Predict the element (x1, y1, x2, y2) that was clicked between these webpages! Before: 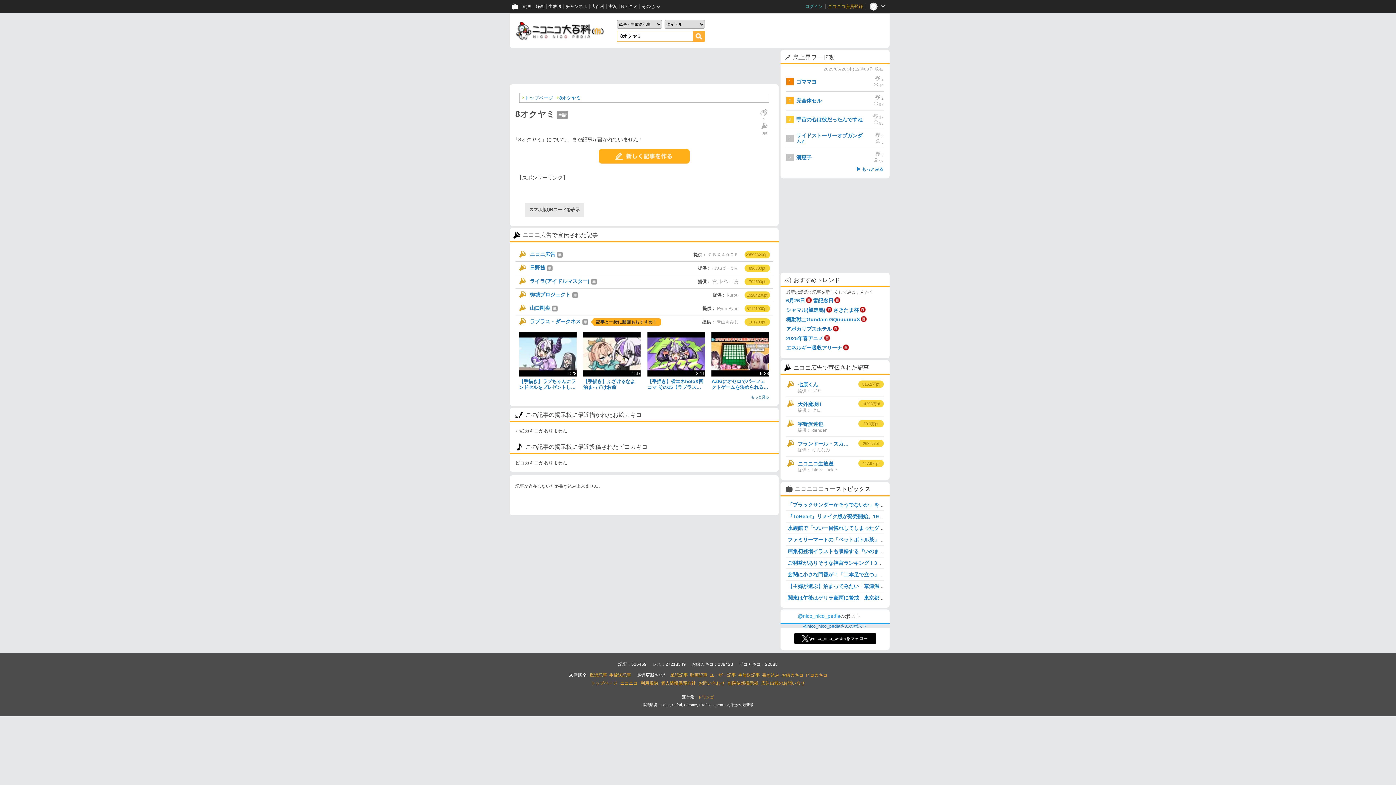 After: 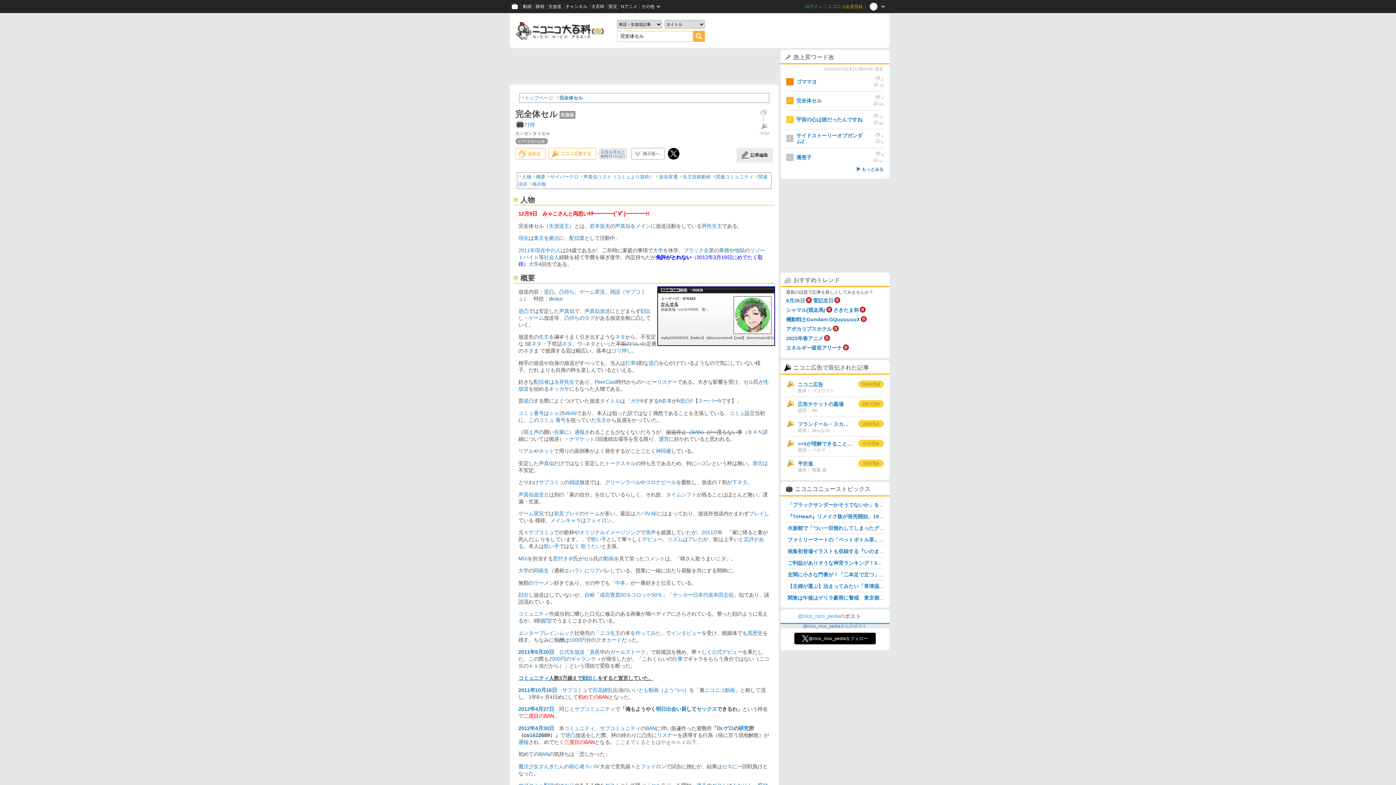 Action: bbox: (793, 94, 864, 106) label: 完全体セル